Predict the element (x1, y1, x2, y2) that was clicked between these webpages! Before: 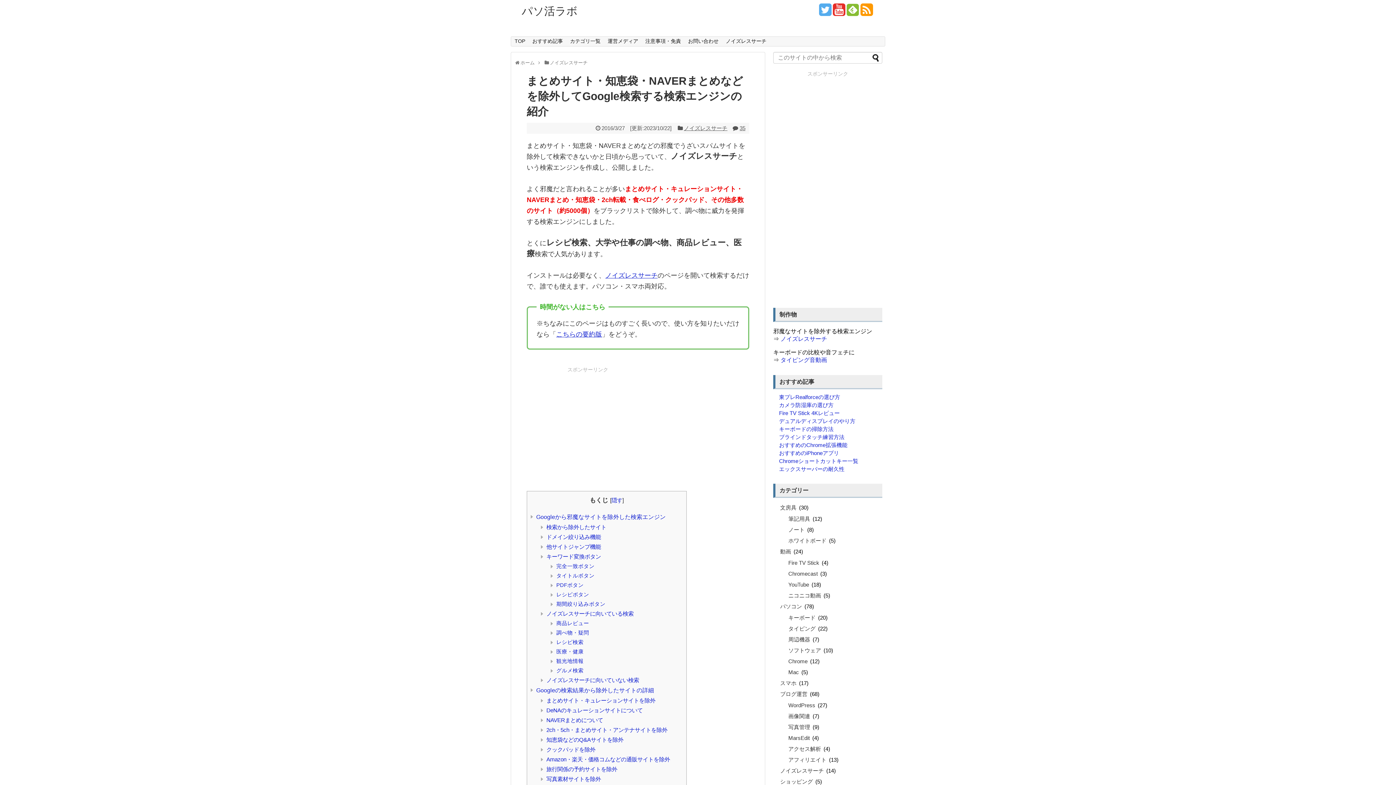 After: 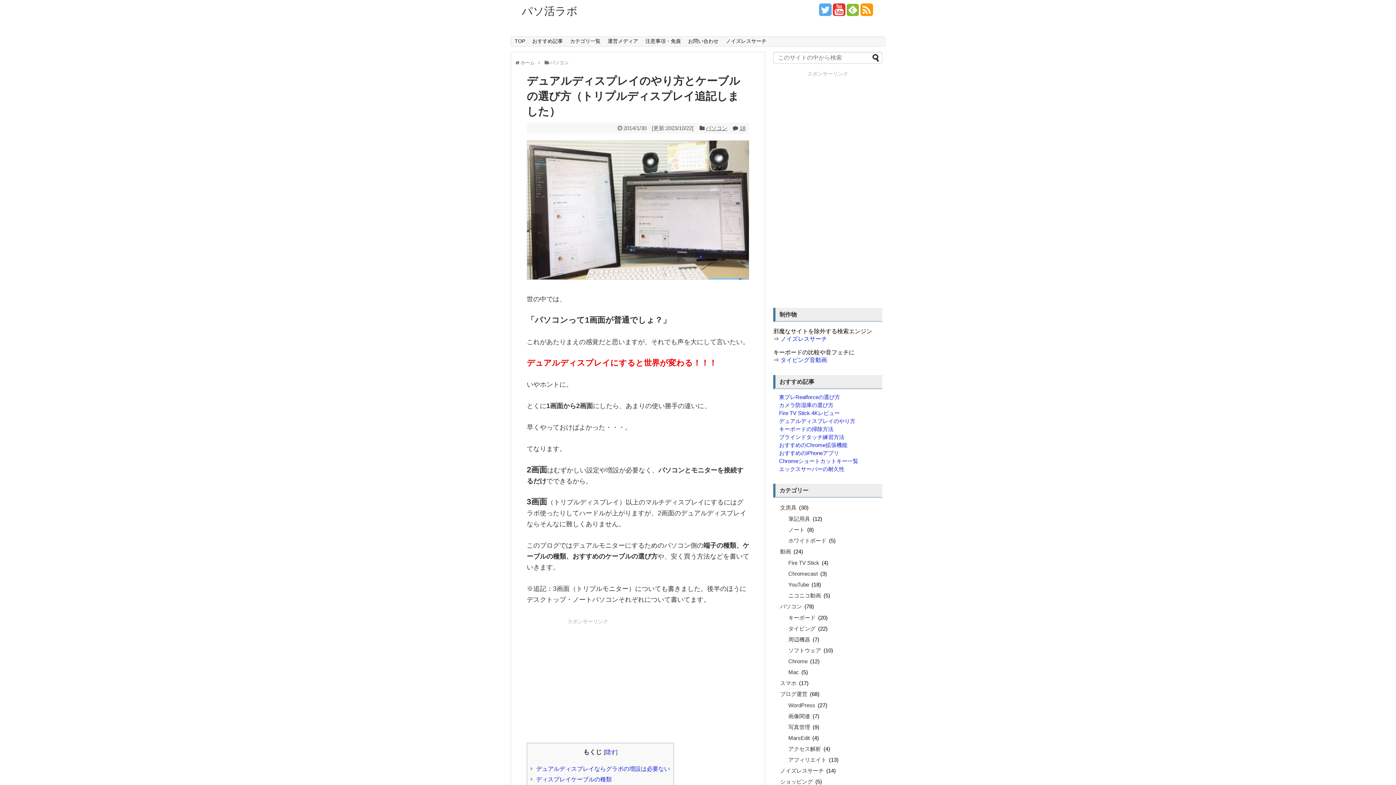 Action: label: デュアルディスプレイのやり方 bbox: (779, 418, 855, 424)